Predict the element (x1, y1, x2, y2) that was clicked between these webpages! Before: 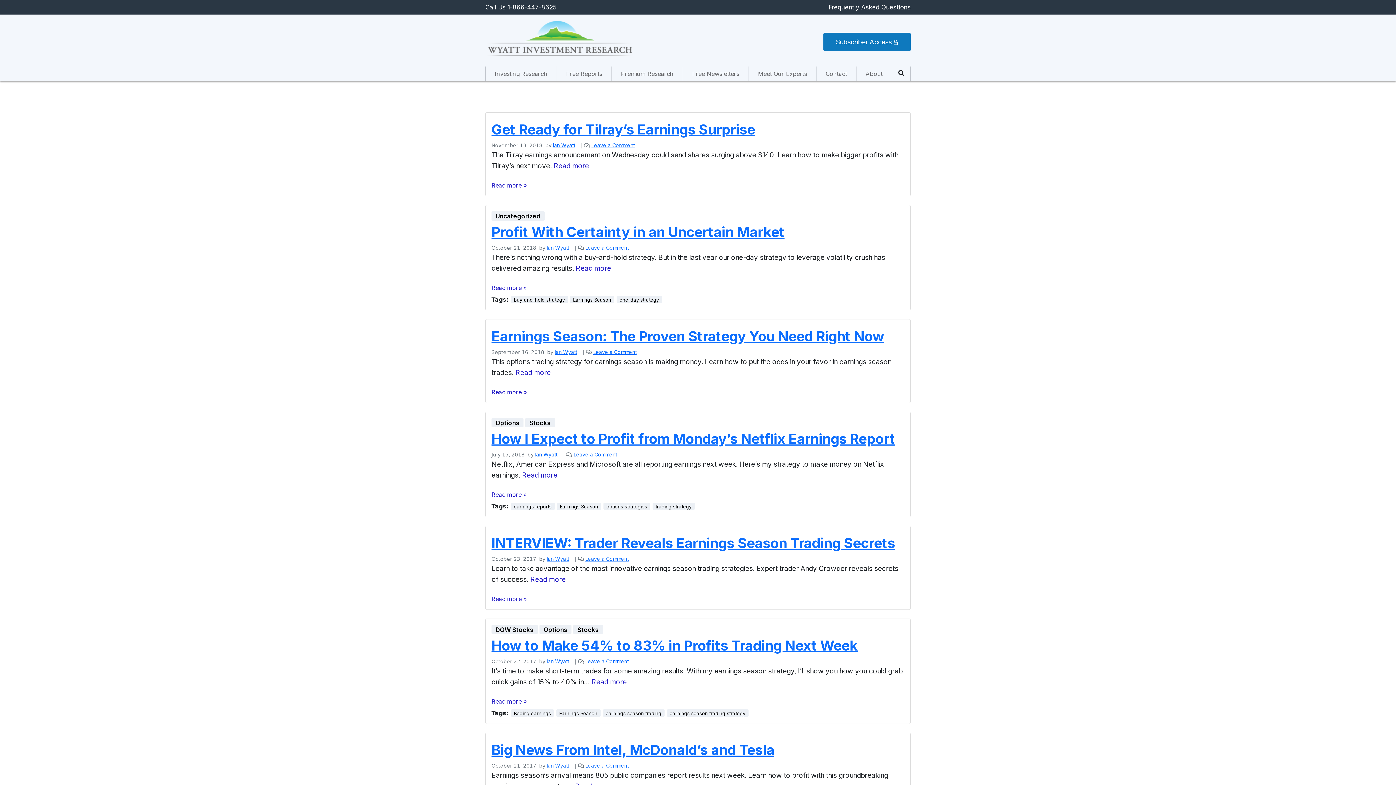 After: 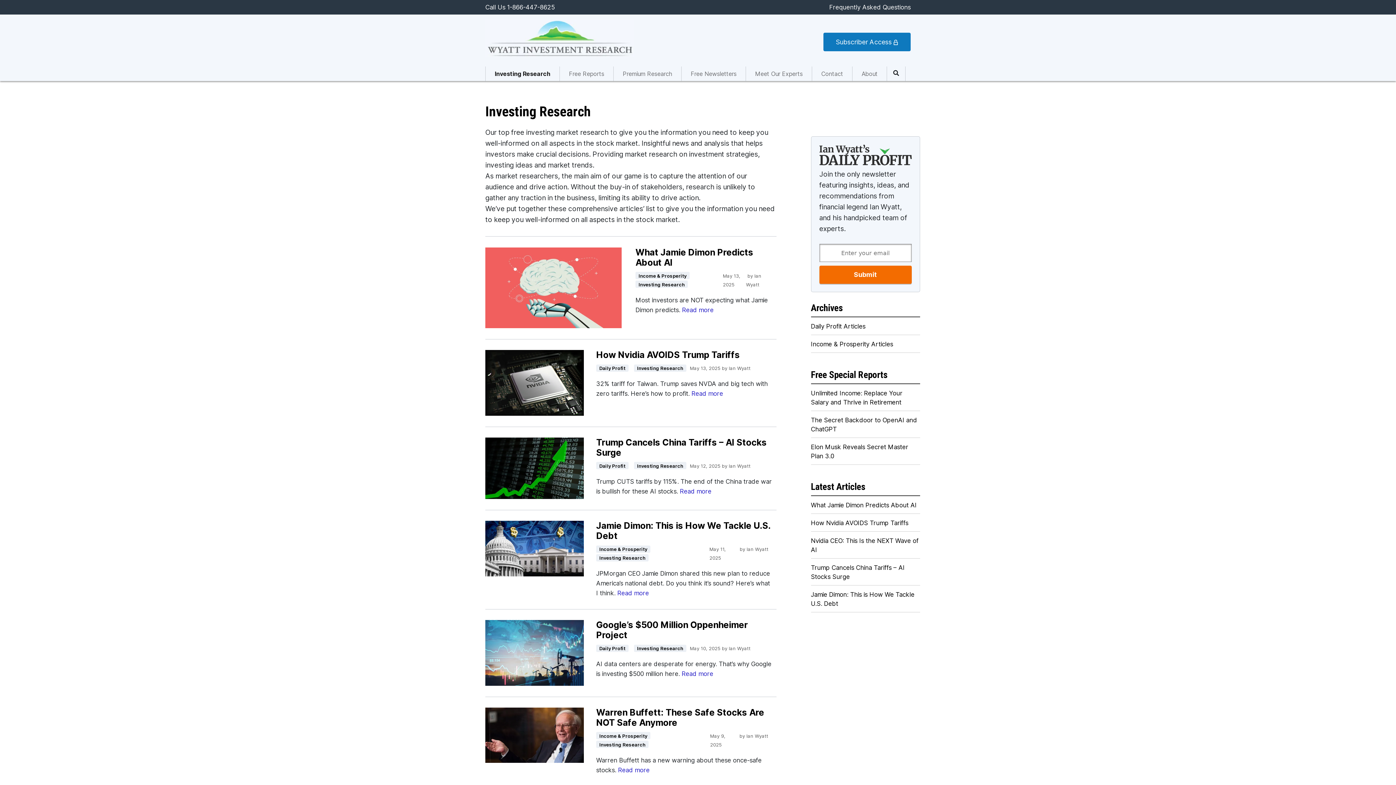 Action: bbox: (492, 66, 550, 81) label: Investing Research